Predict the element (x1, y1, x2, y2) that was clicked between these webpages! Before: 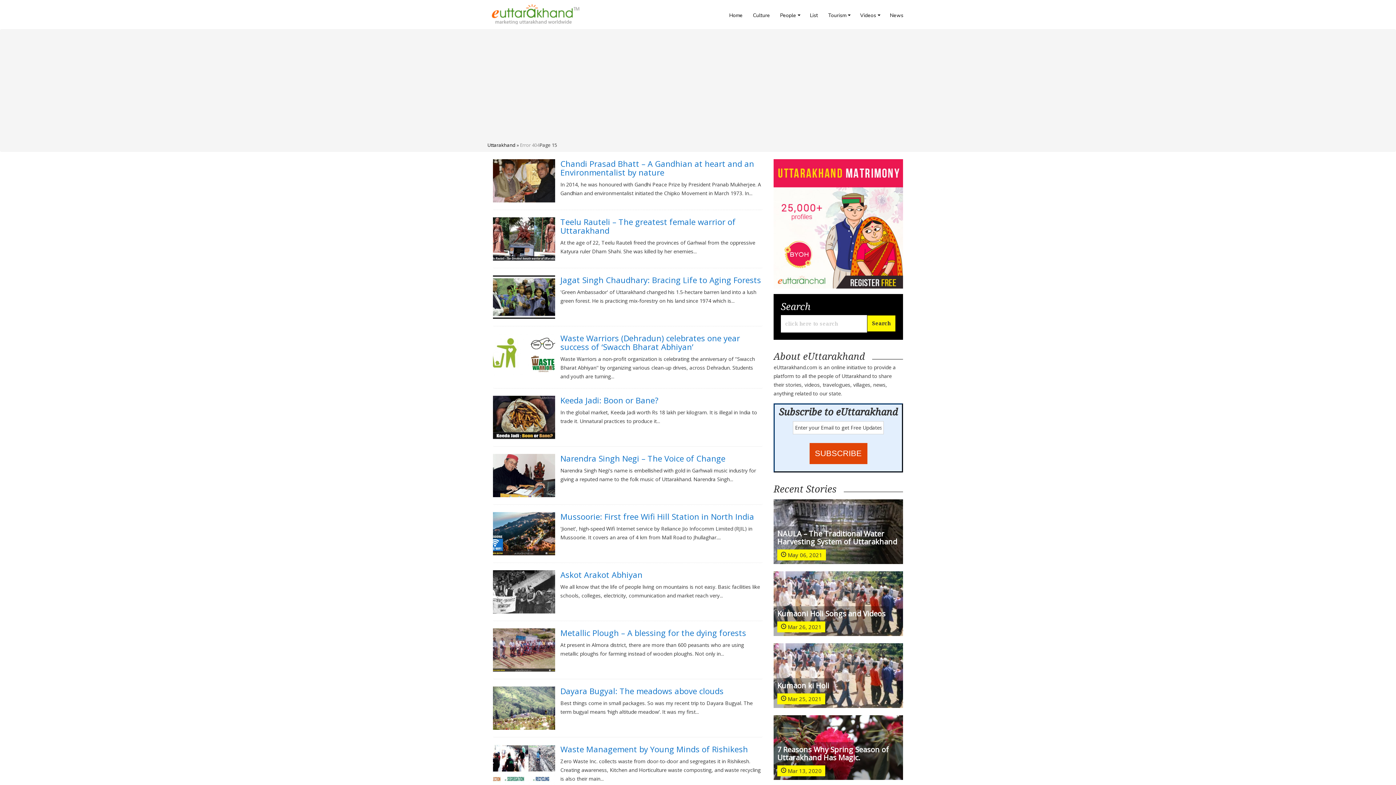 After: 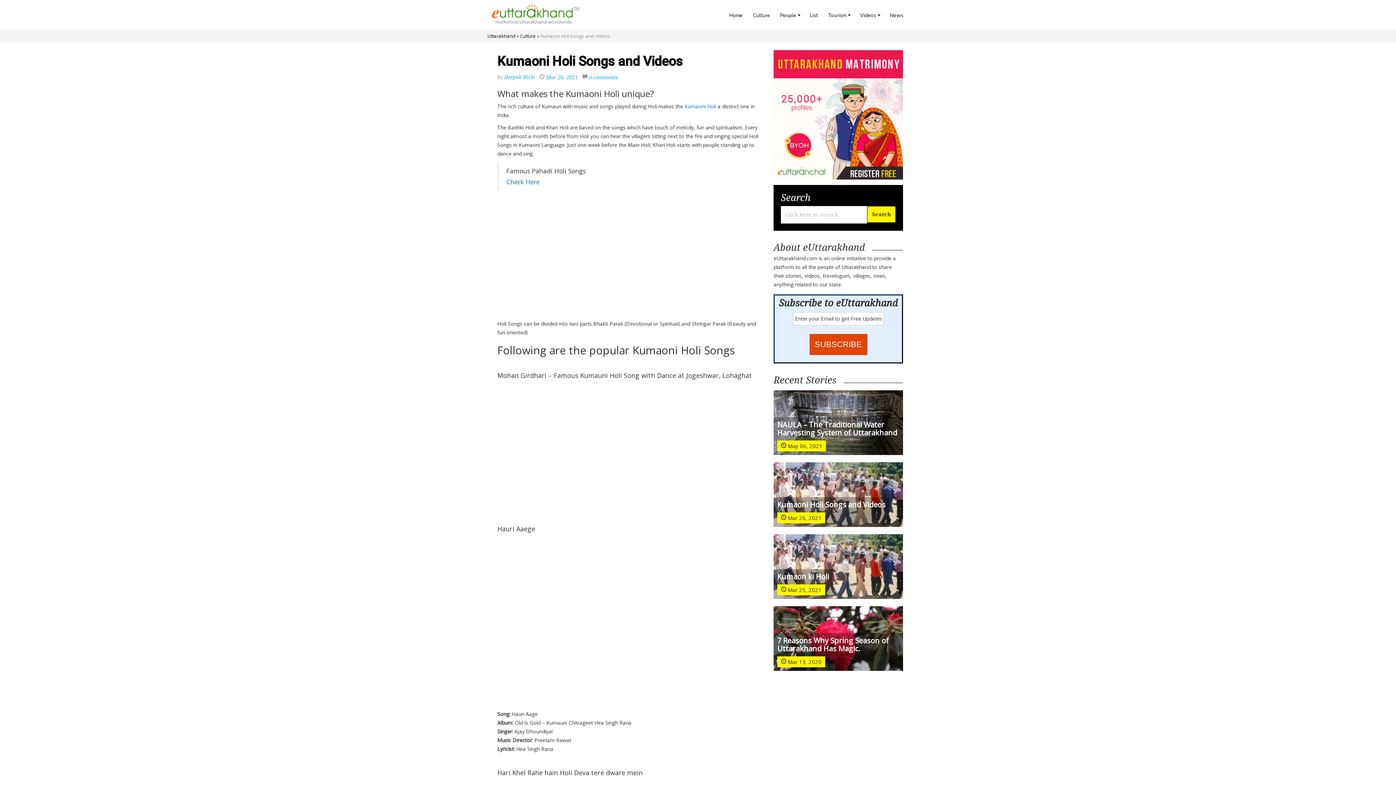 Action: bbox: (773, 571, 903, 636)